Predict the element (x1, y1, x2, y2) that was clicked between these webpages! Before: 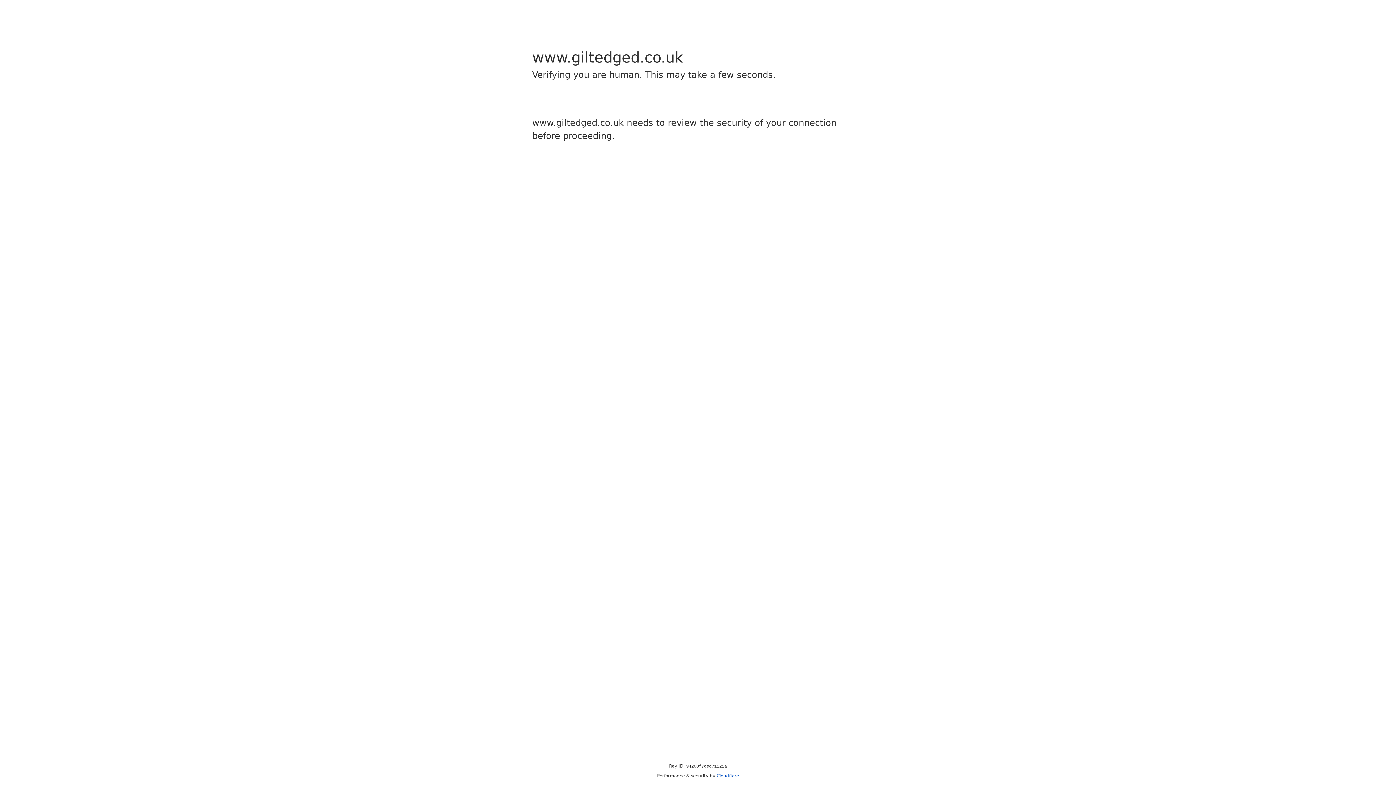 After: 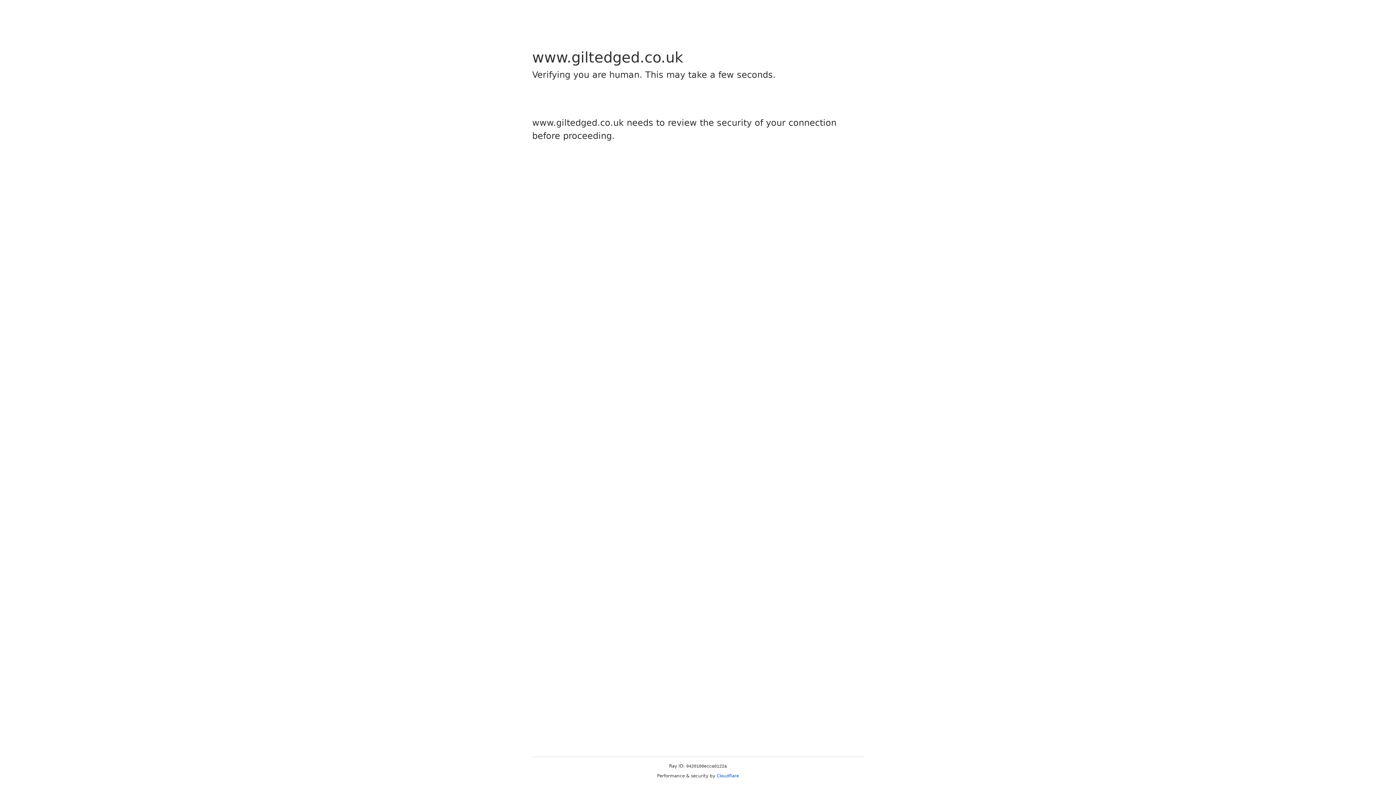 Action: bbox: (716, 773, 739, 778) label: Cloudflare